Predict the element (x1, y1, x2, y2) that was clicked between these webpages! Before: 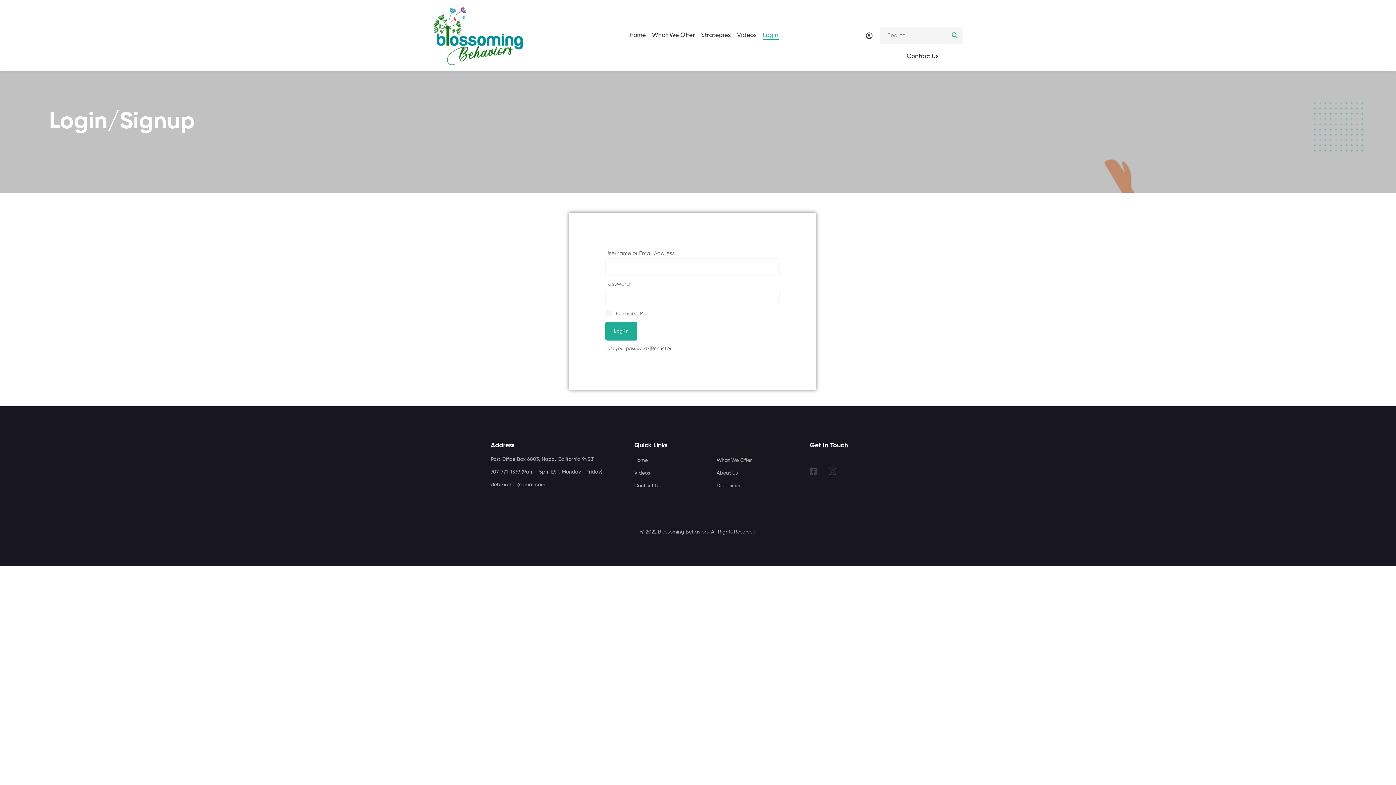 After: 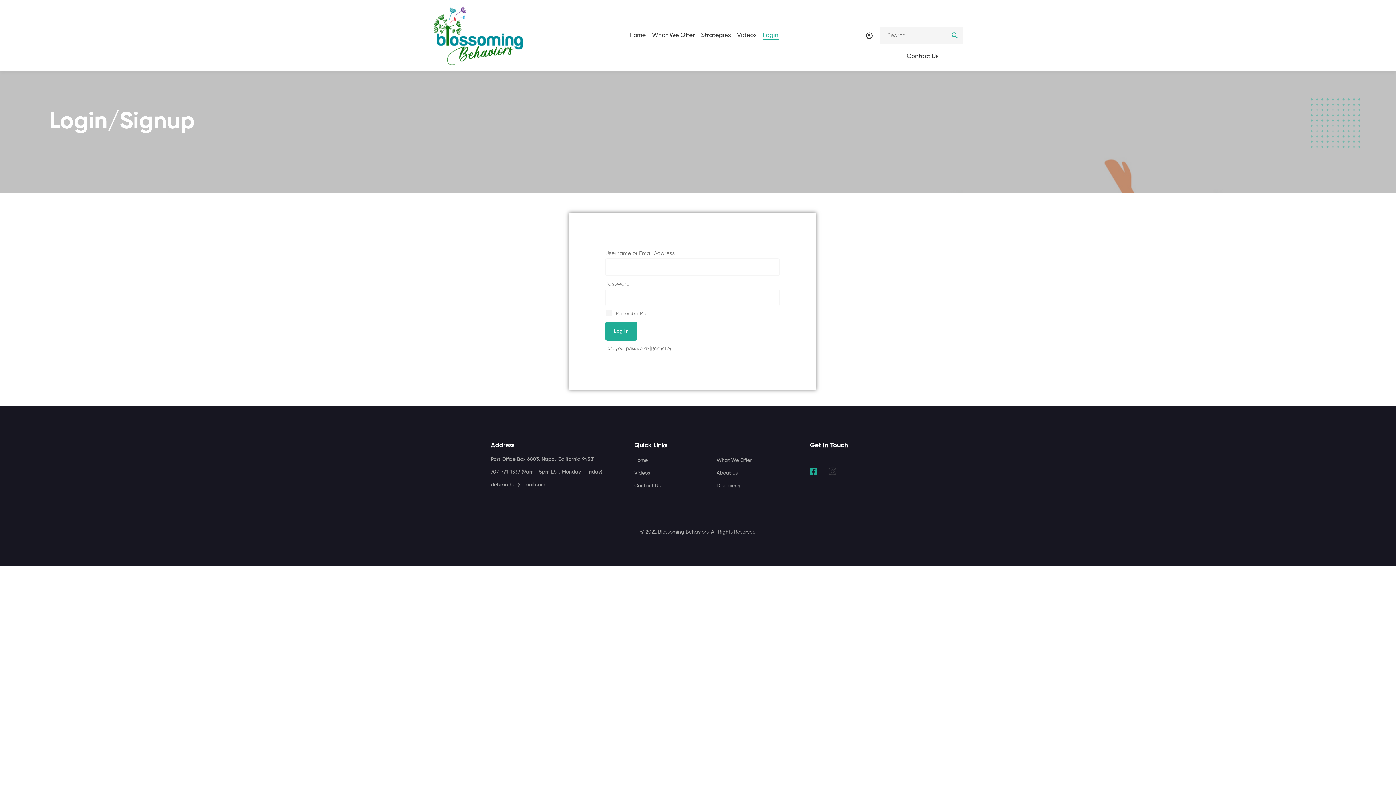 Action: label: Facebook bbox: (805, 465, 822, 477)